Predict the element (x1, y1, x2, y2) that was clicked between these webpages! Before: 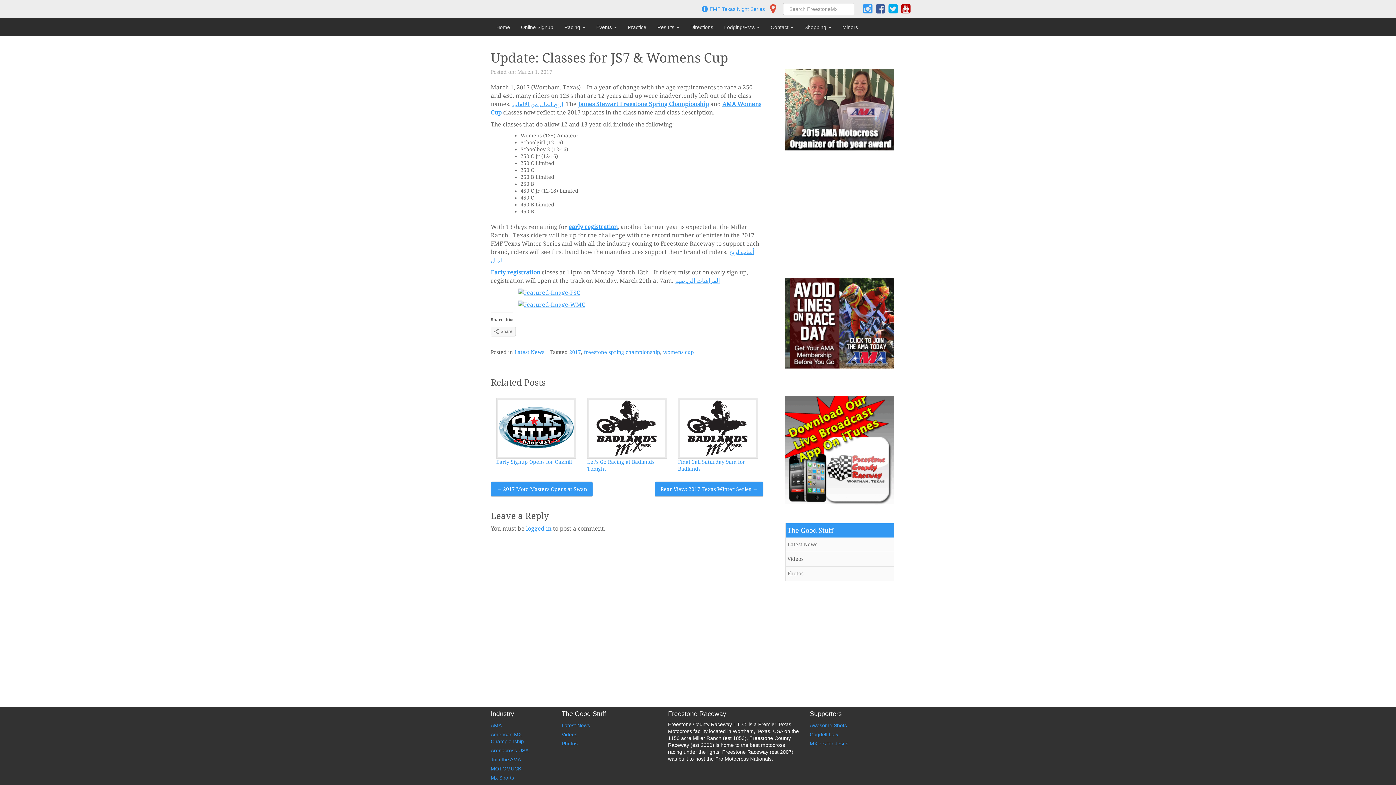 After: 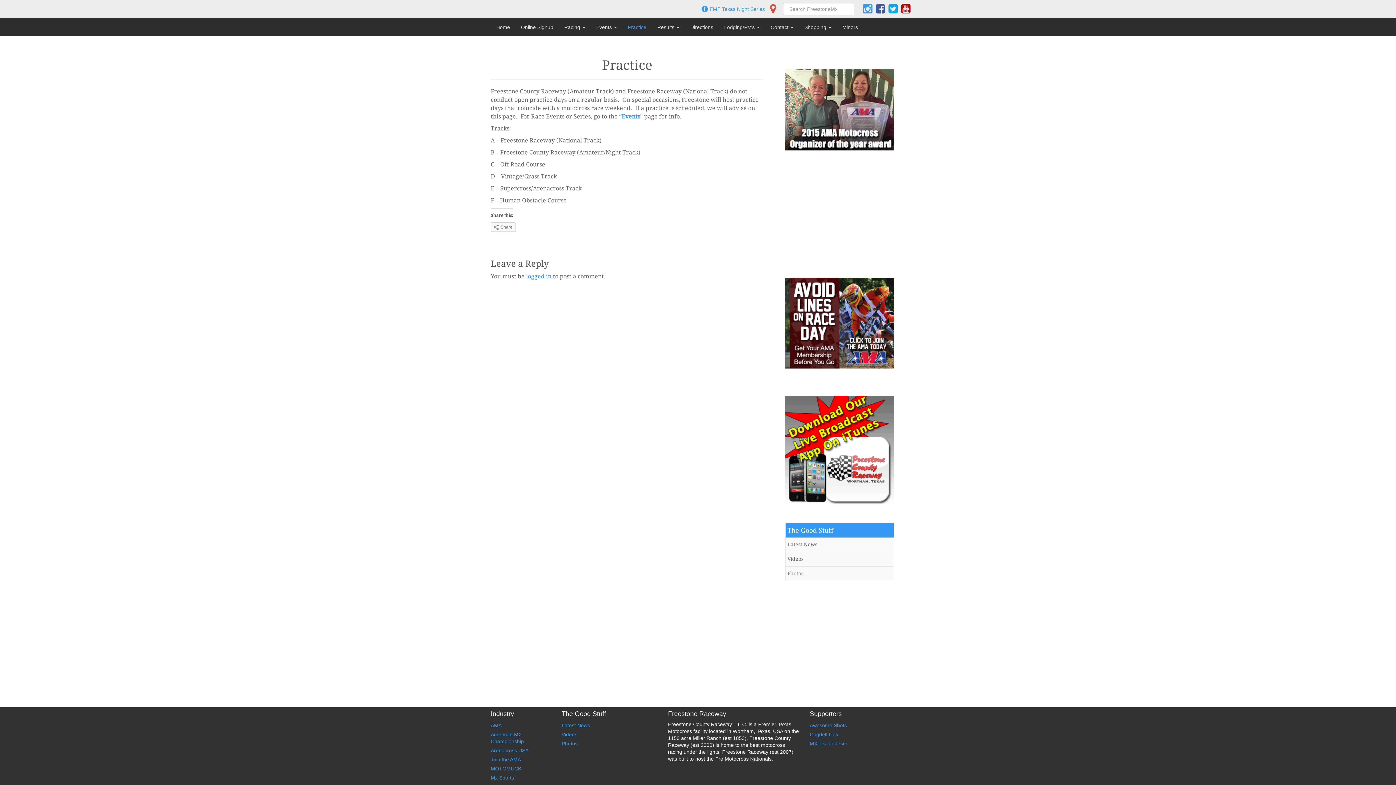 Action: label: Practice bbox: (622, 18, 652, 36)